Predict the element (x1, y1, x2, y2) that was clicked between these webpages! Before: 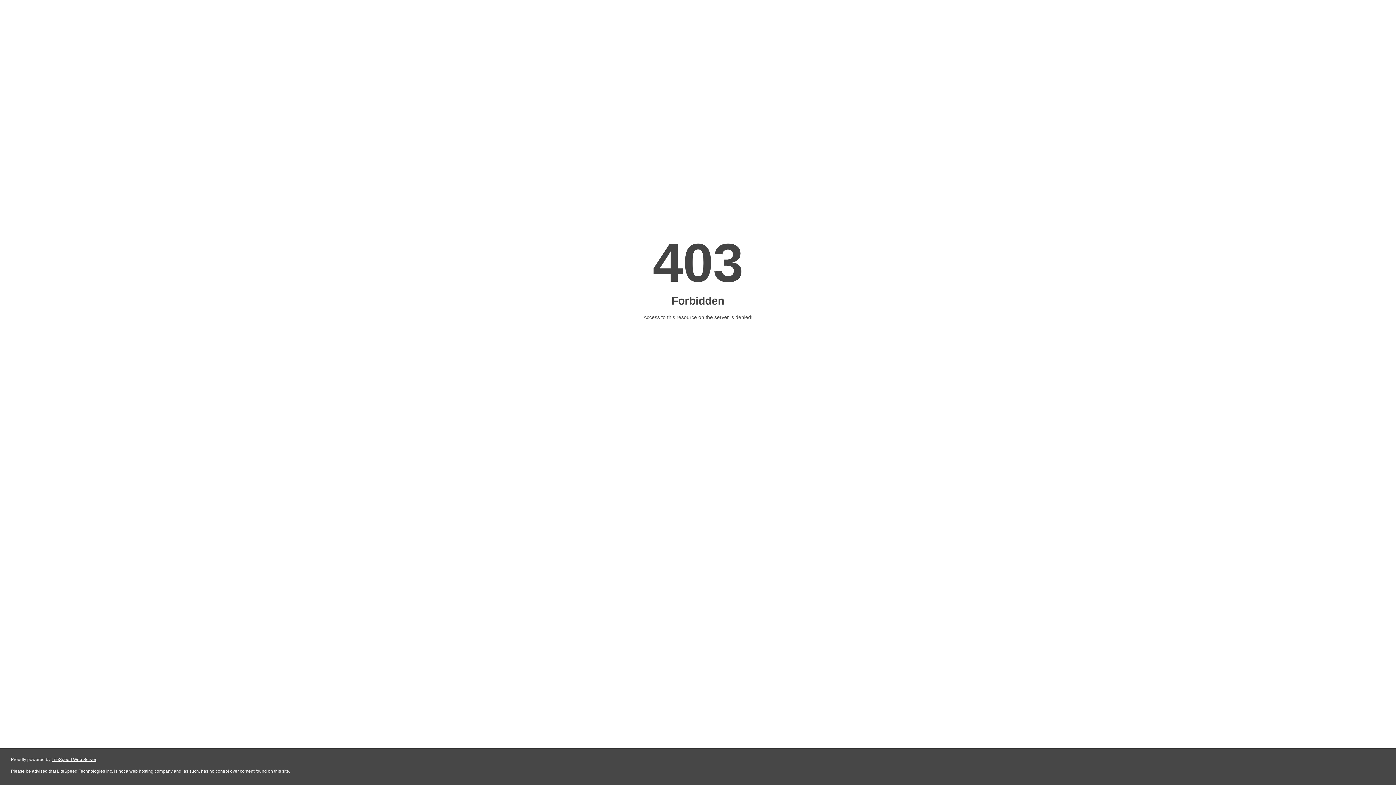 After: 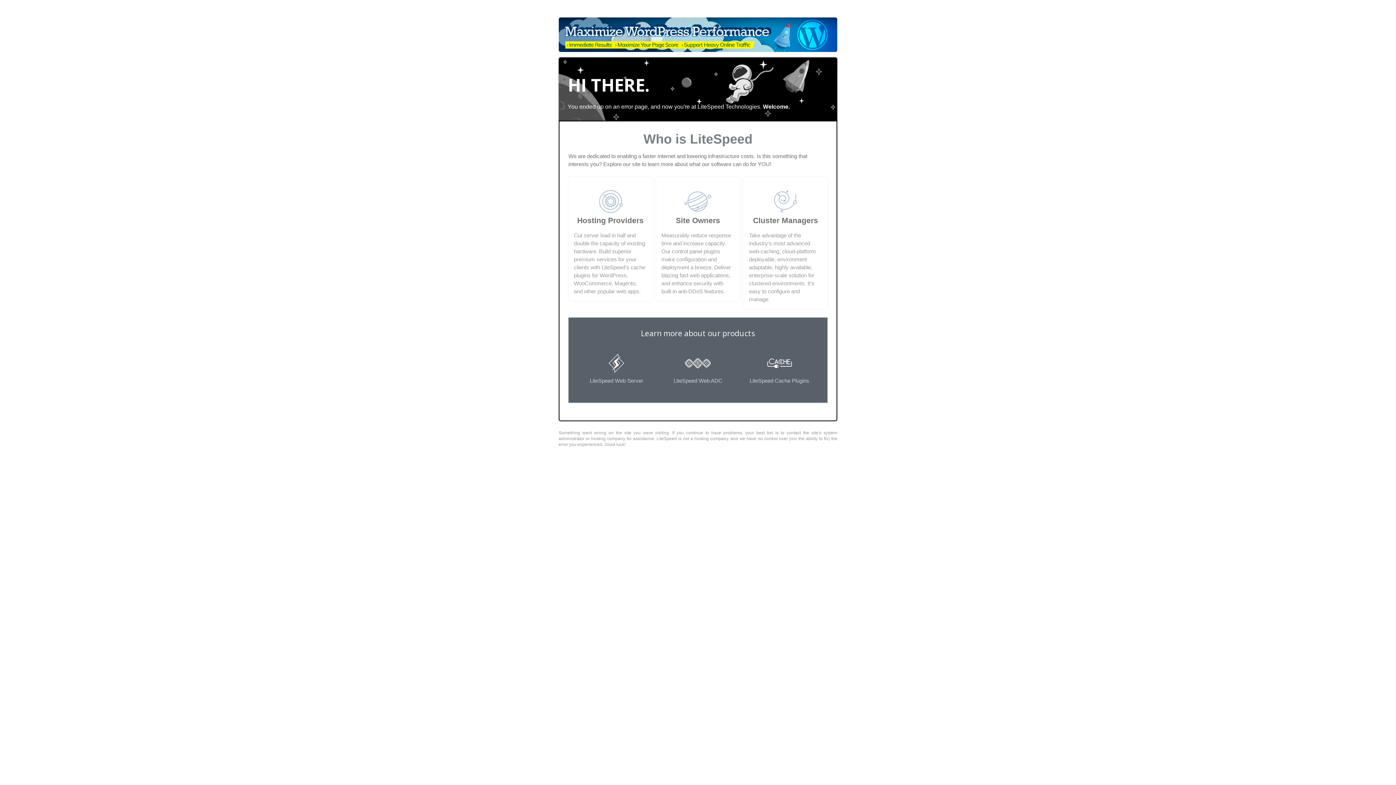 Action: label: LiteSpeed Web Server bbox: (51, 757, 96, 762)